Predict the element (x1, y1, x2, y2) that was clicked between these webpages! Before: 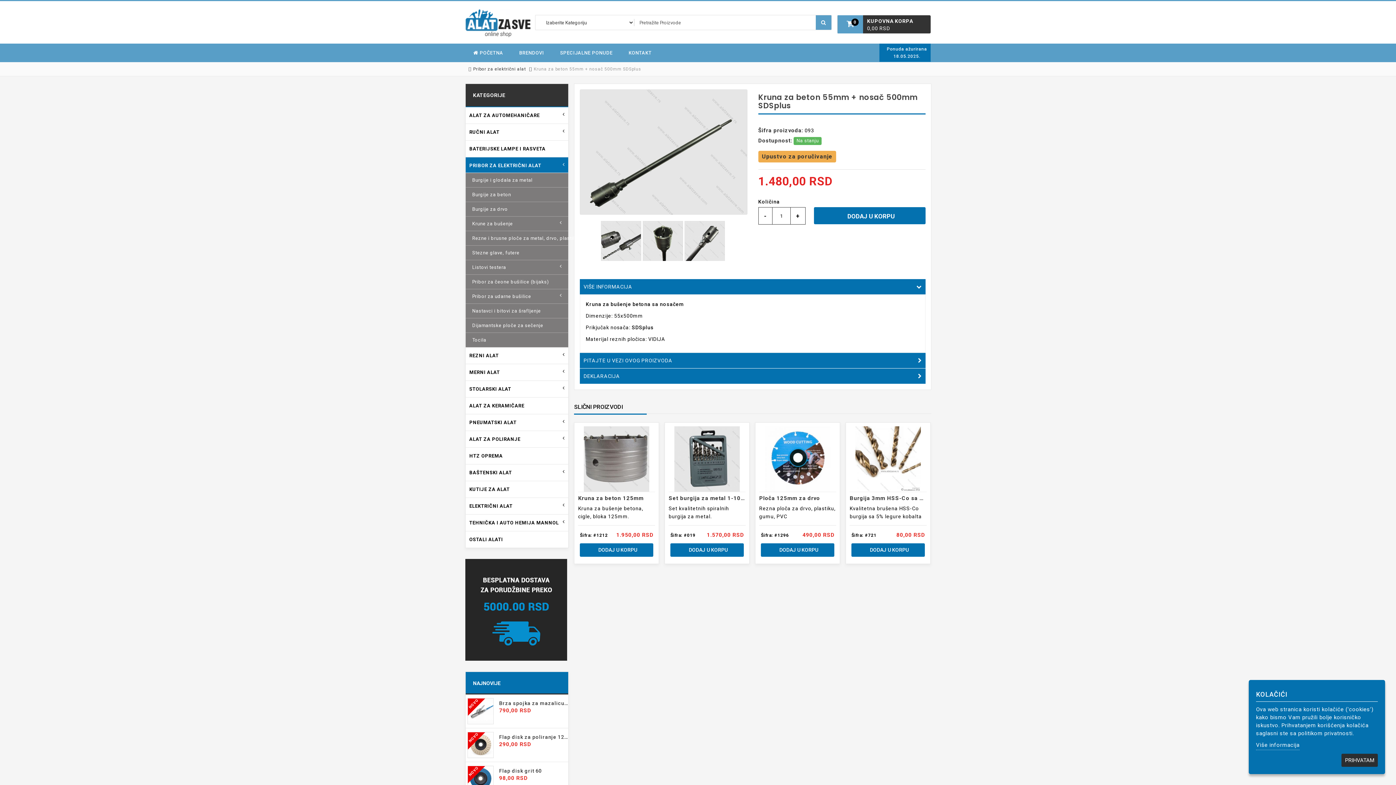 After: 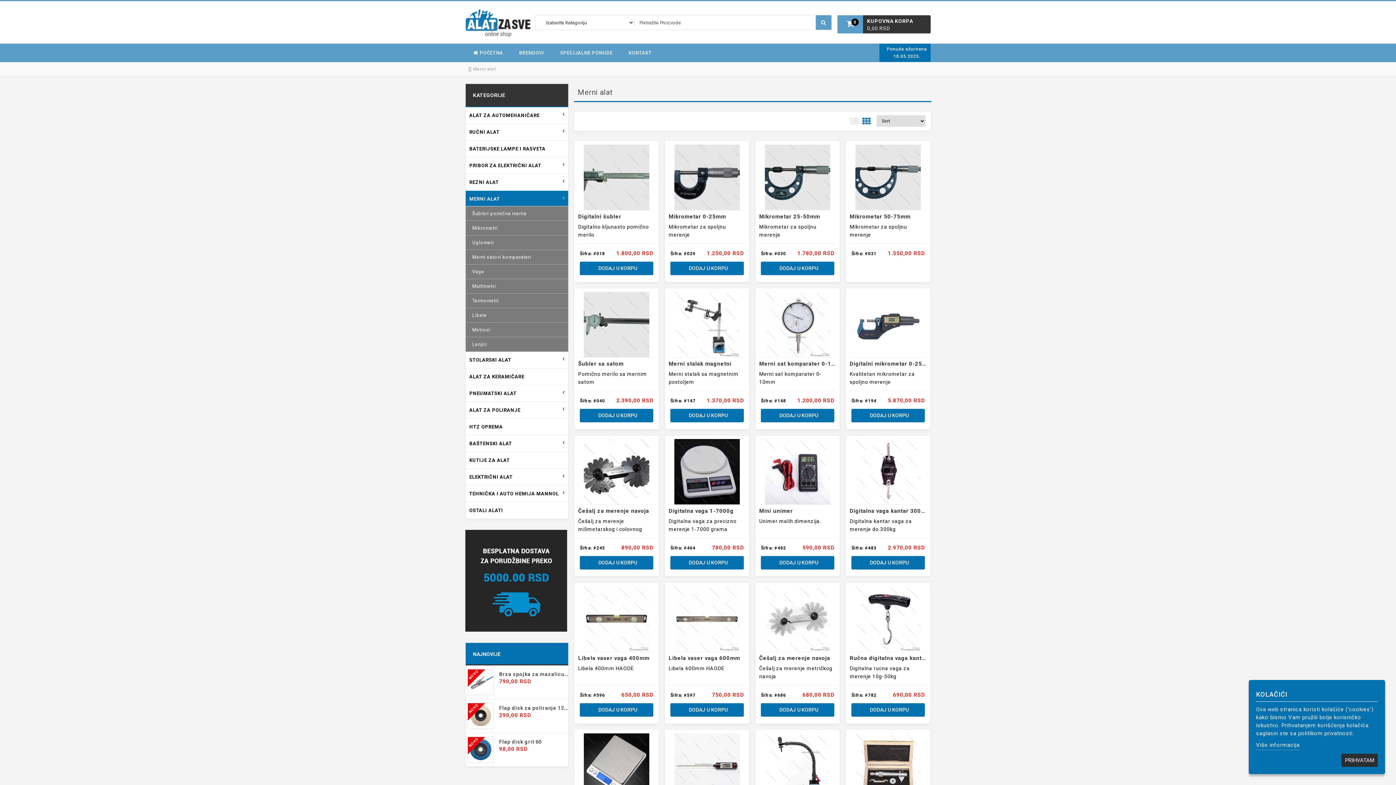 Action: bbox: (465, 364, 568, 381) label: MERNI ALAT